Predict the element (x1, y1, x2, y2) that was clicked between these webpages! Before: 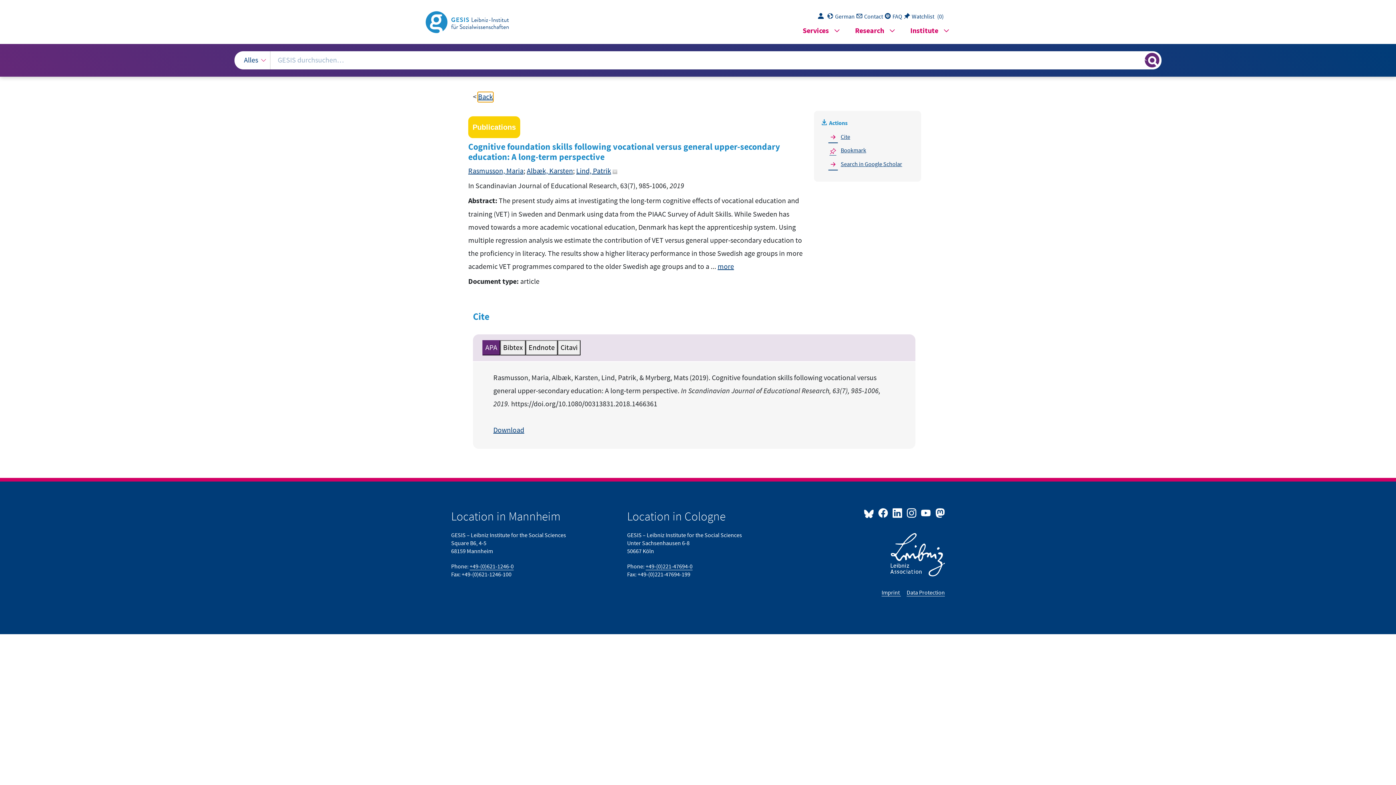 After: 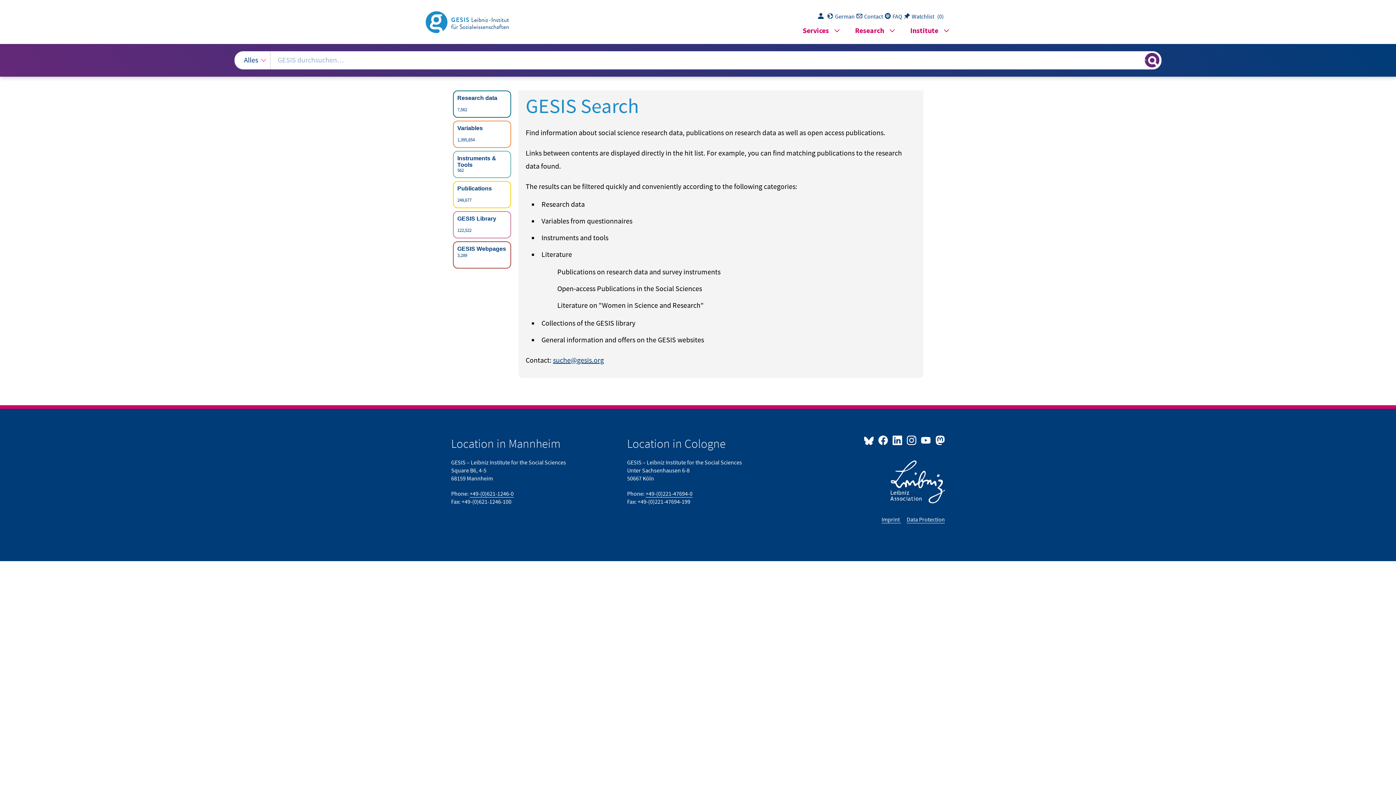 Action: label: Login to download data bbox: (818, 13, 827, 20)